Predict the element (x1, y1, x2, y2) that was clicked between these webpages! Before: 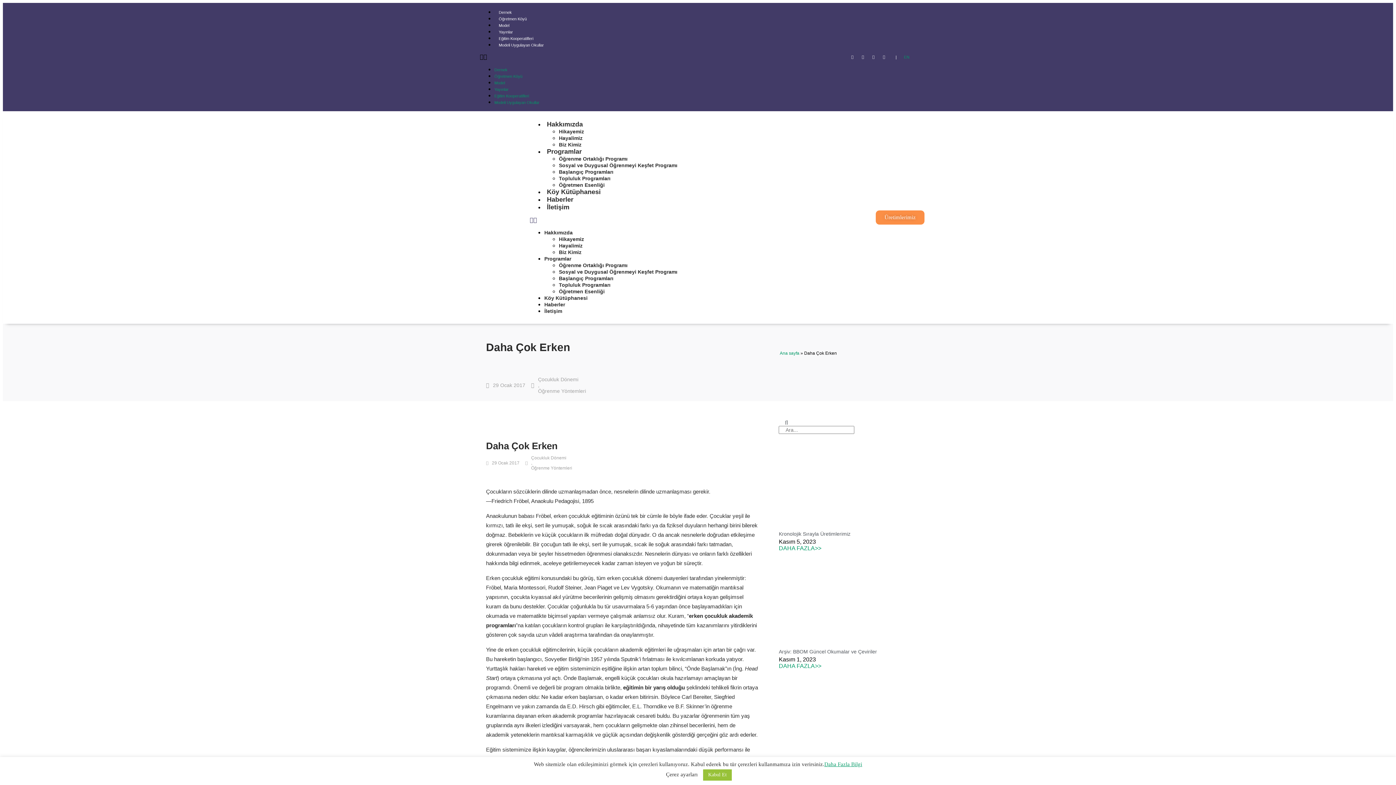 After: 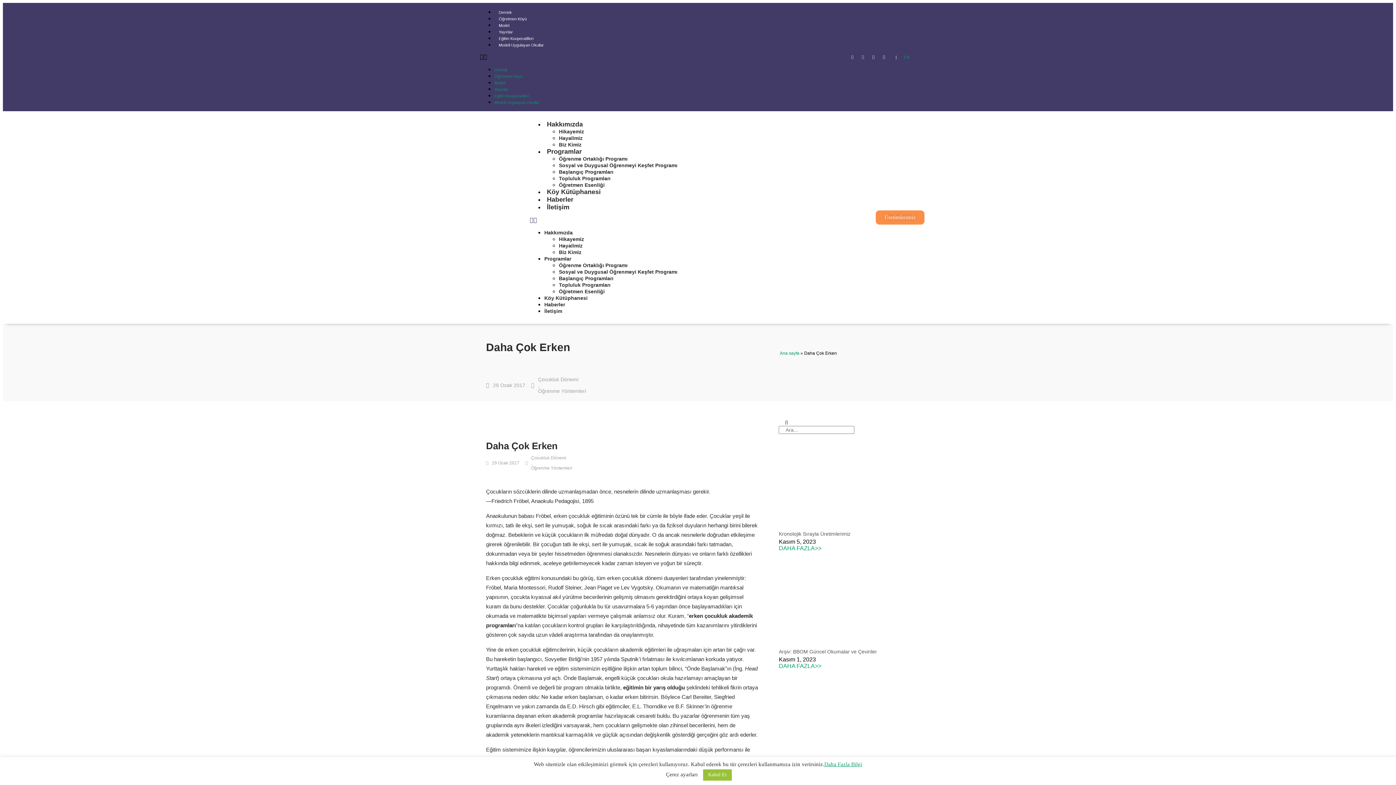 Action: bbox: (859, 53, 866, 60) label: Instagram